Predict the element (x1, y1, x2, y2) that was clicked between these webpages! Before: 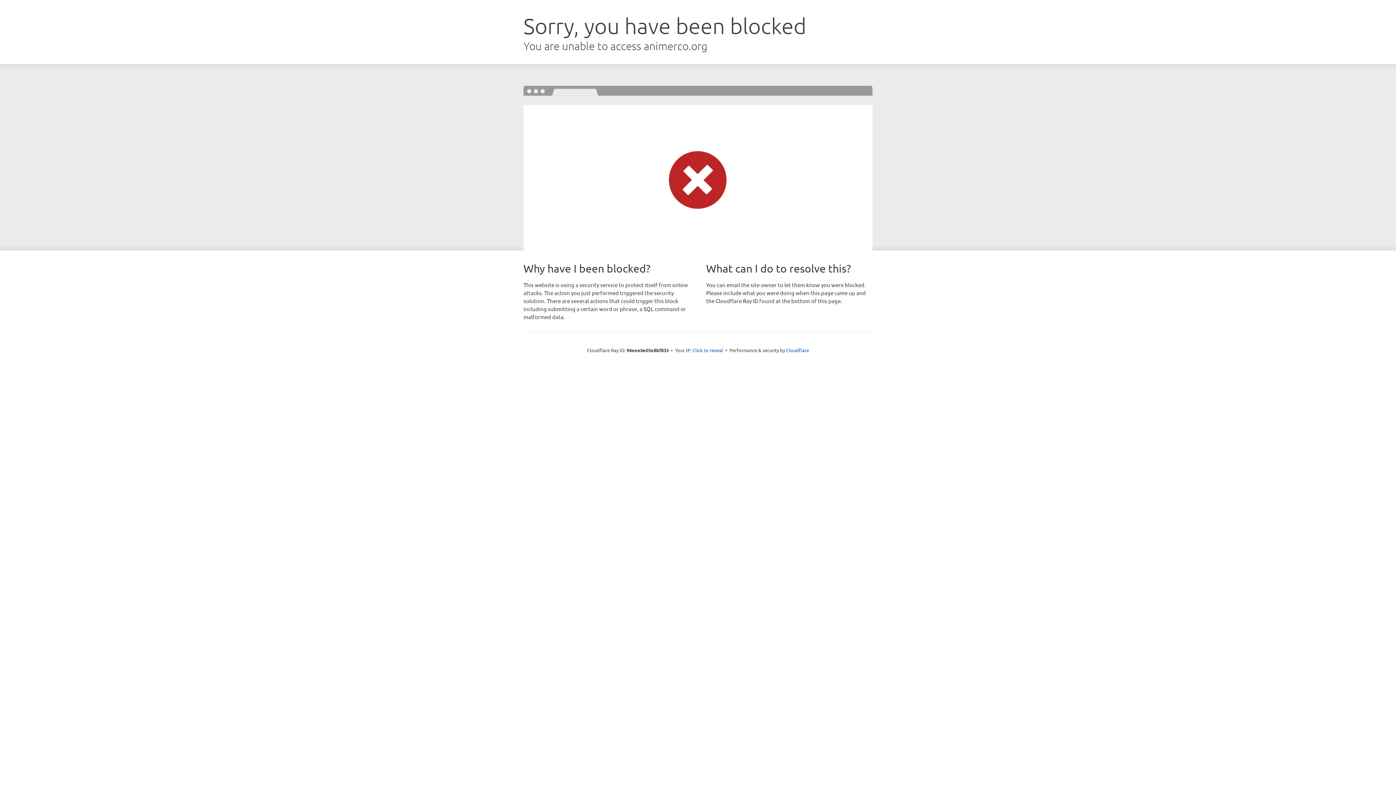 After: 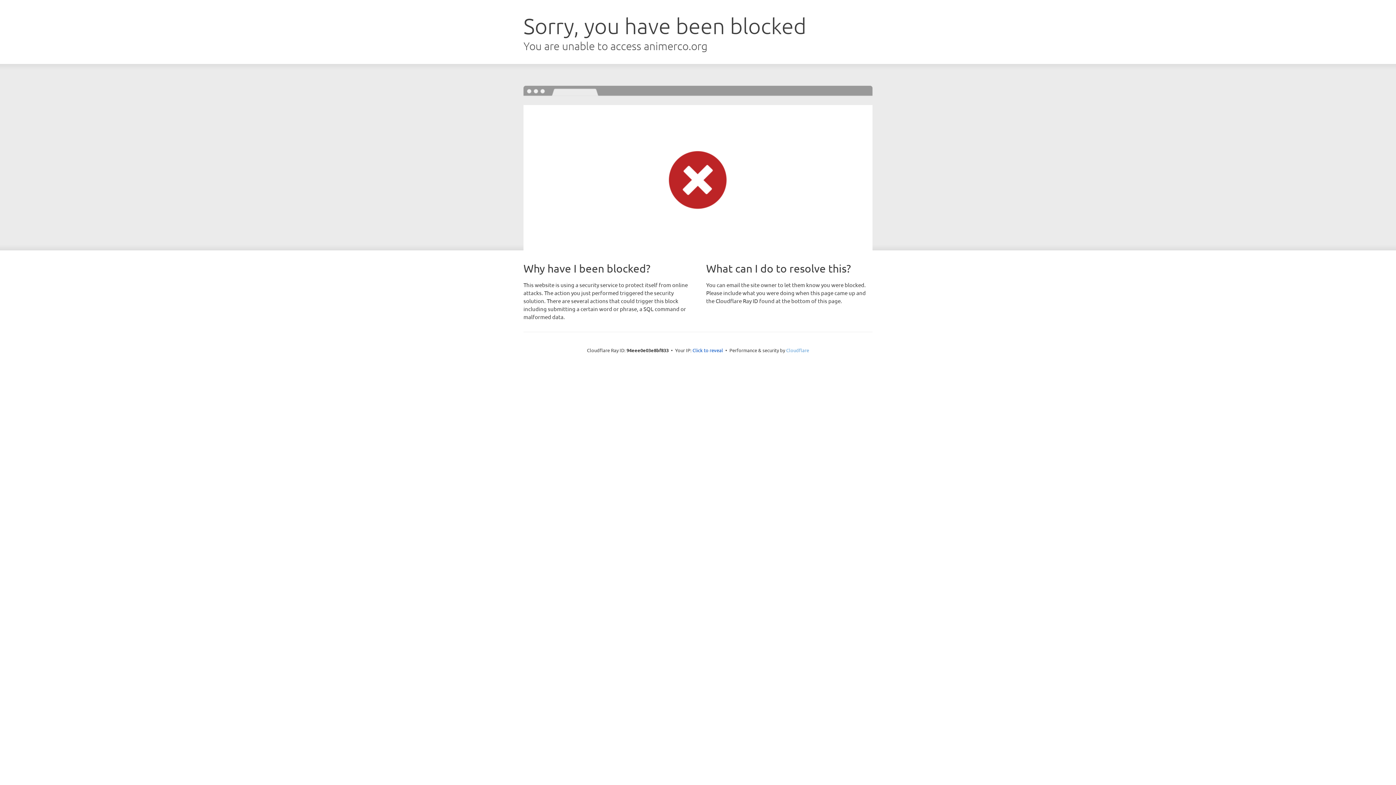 Action: bbox: (786, 347, 809, 353) label: Cloudflare